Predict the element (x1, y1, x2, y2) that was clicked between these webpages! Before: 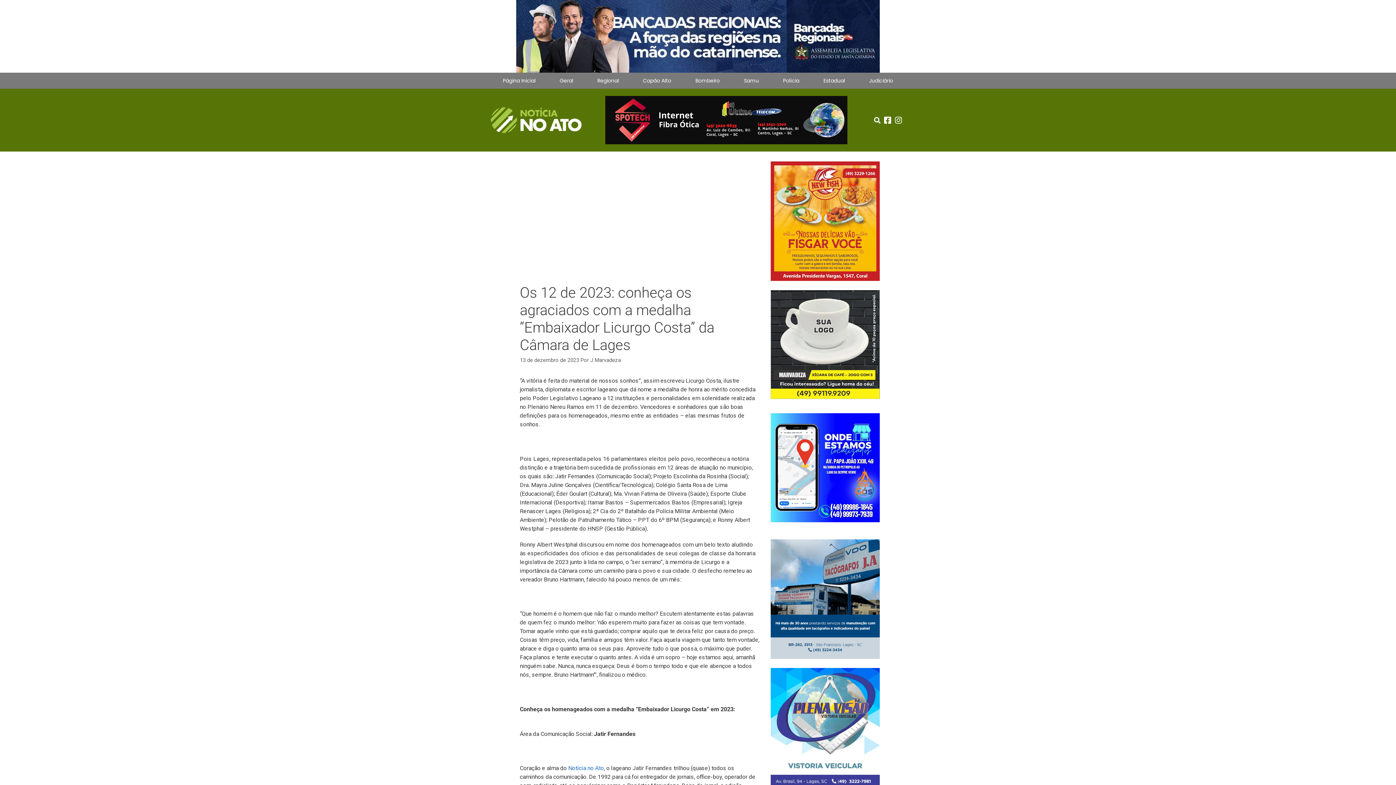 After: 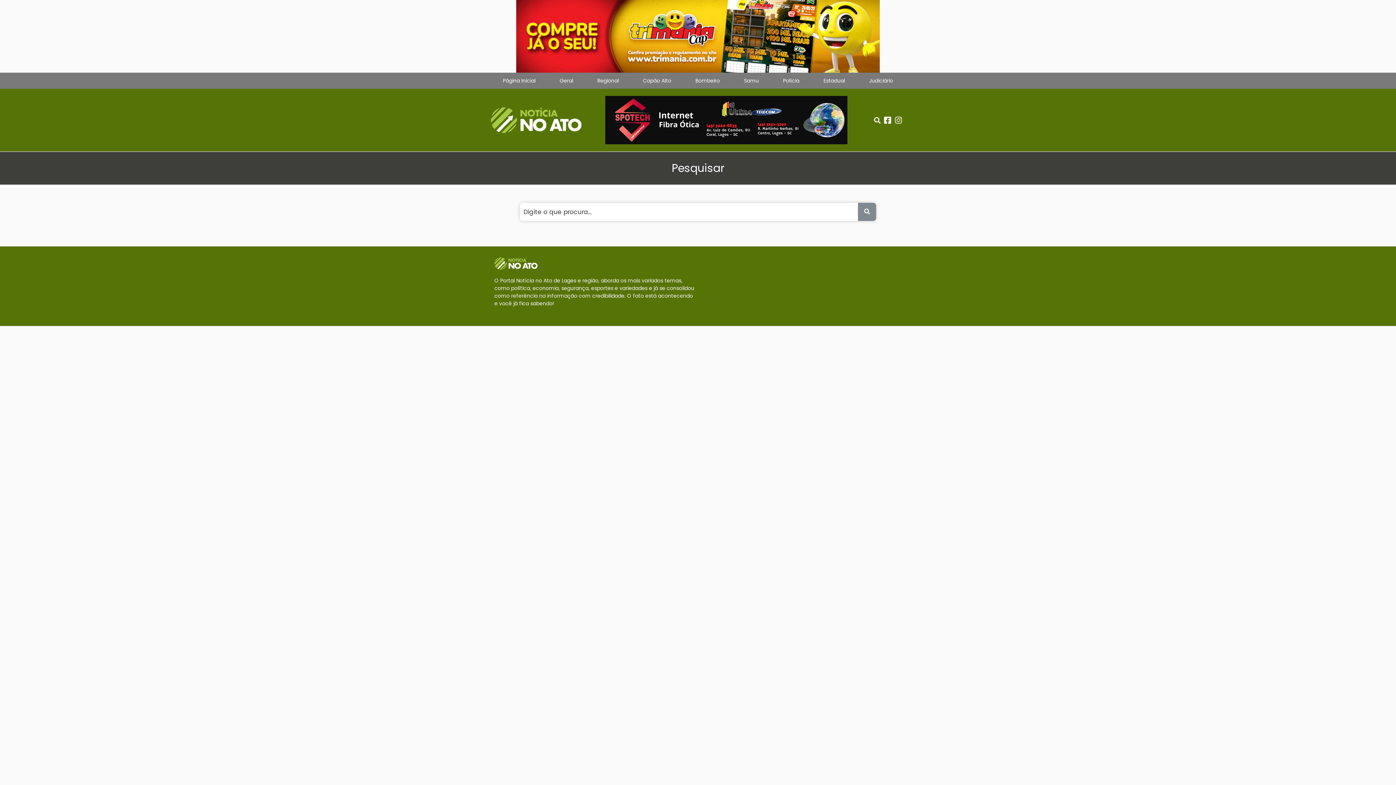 Action: bbox: (874, 116, 880, 123)